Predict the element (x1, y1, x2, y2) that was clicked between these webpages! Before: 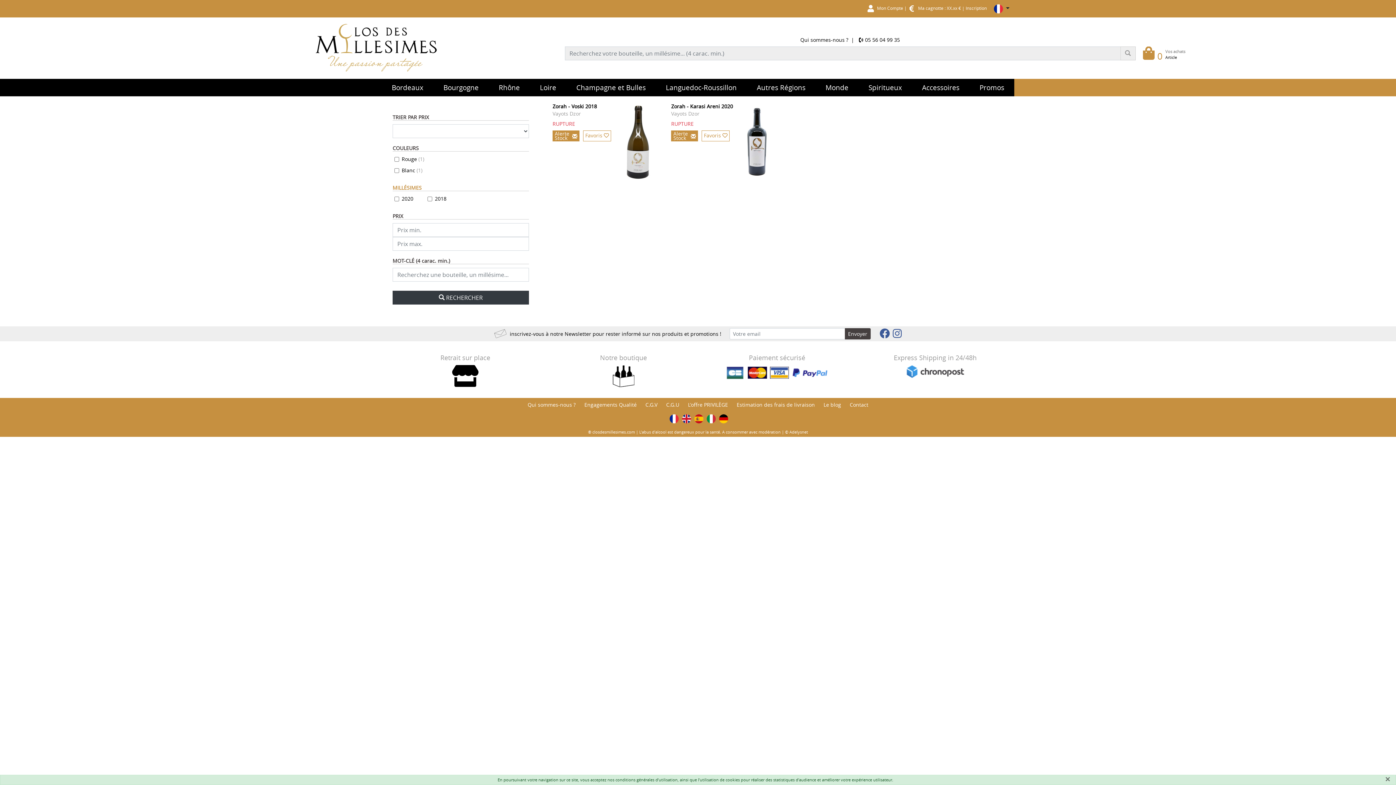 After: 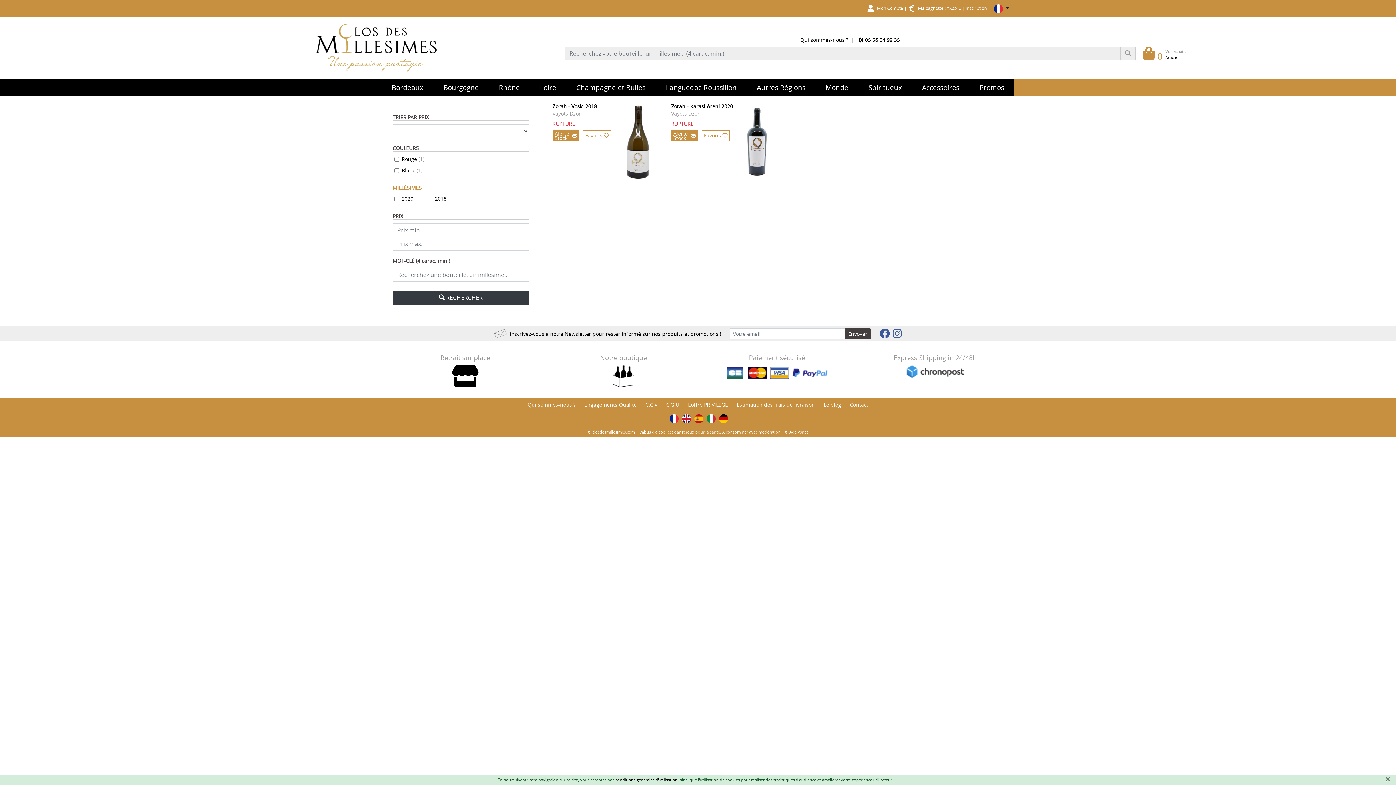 Action: label: conditions générales d'utilisation bbox: (615, 777, 677, 782)